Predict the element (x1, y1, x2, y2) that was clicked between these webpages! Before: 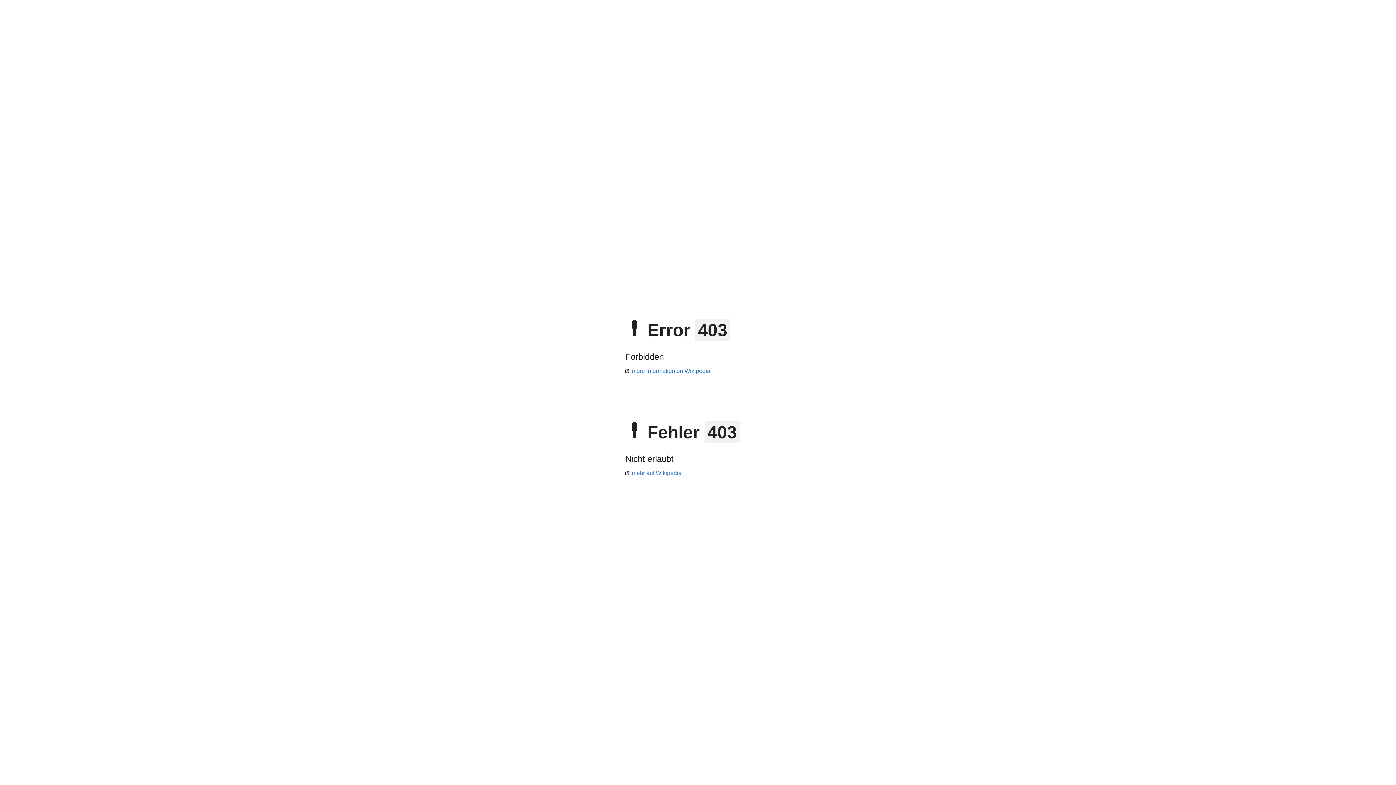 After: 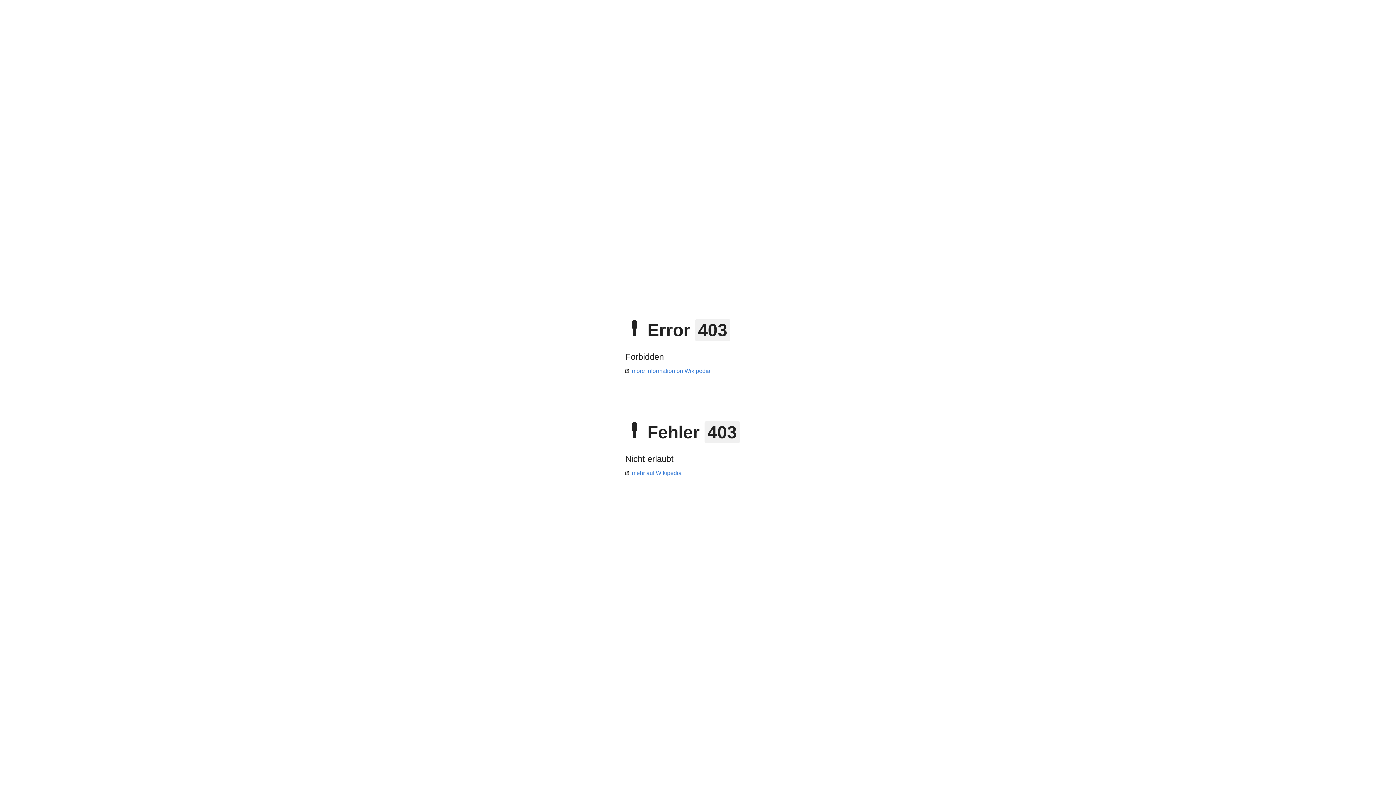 Action: bbox: (625, 368, 710, 374) label: more information on Wikipedia